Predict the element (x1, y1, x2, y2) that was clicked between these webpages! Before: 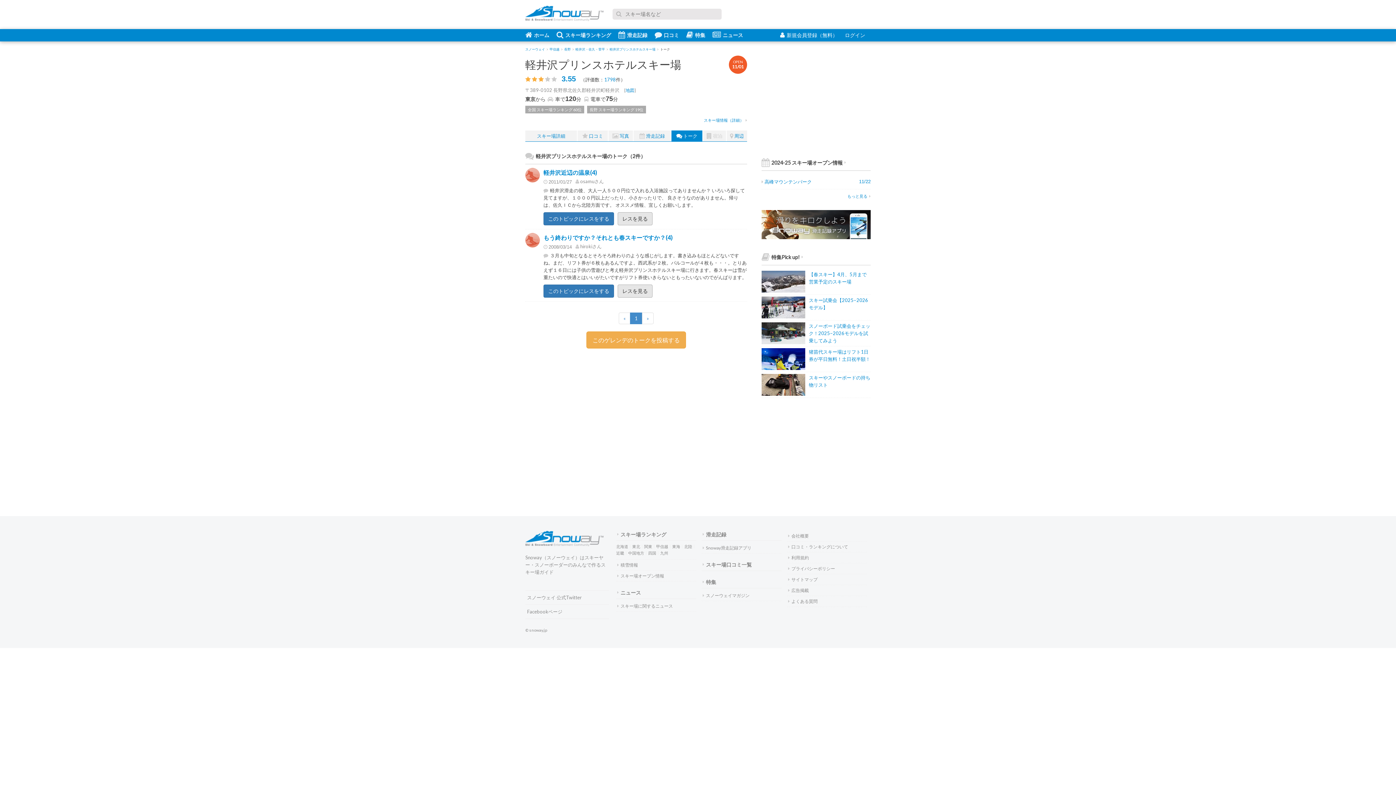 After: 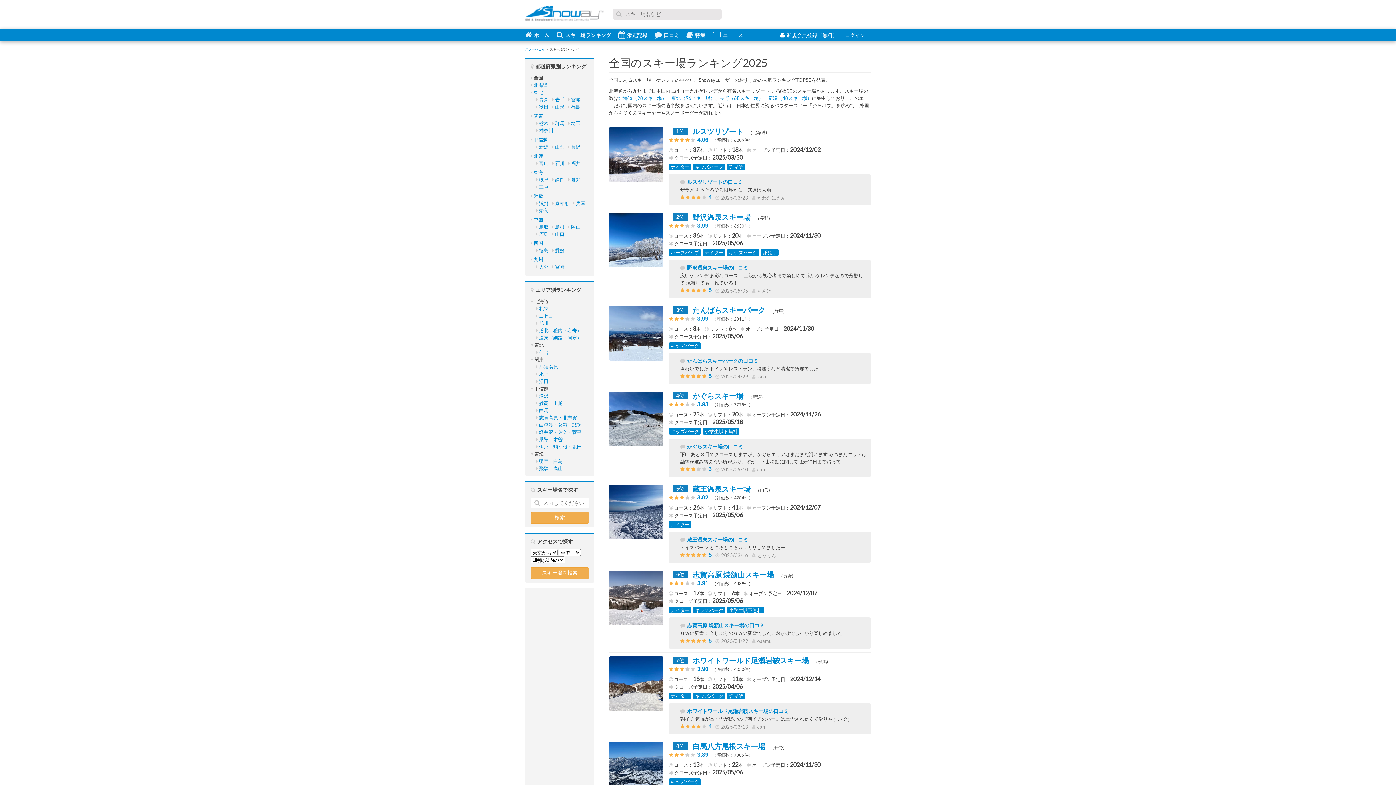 Action: bbox: (525, 105, 584, 113) label: 全国 スキー場ランキング 60位